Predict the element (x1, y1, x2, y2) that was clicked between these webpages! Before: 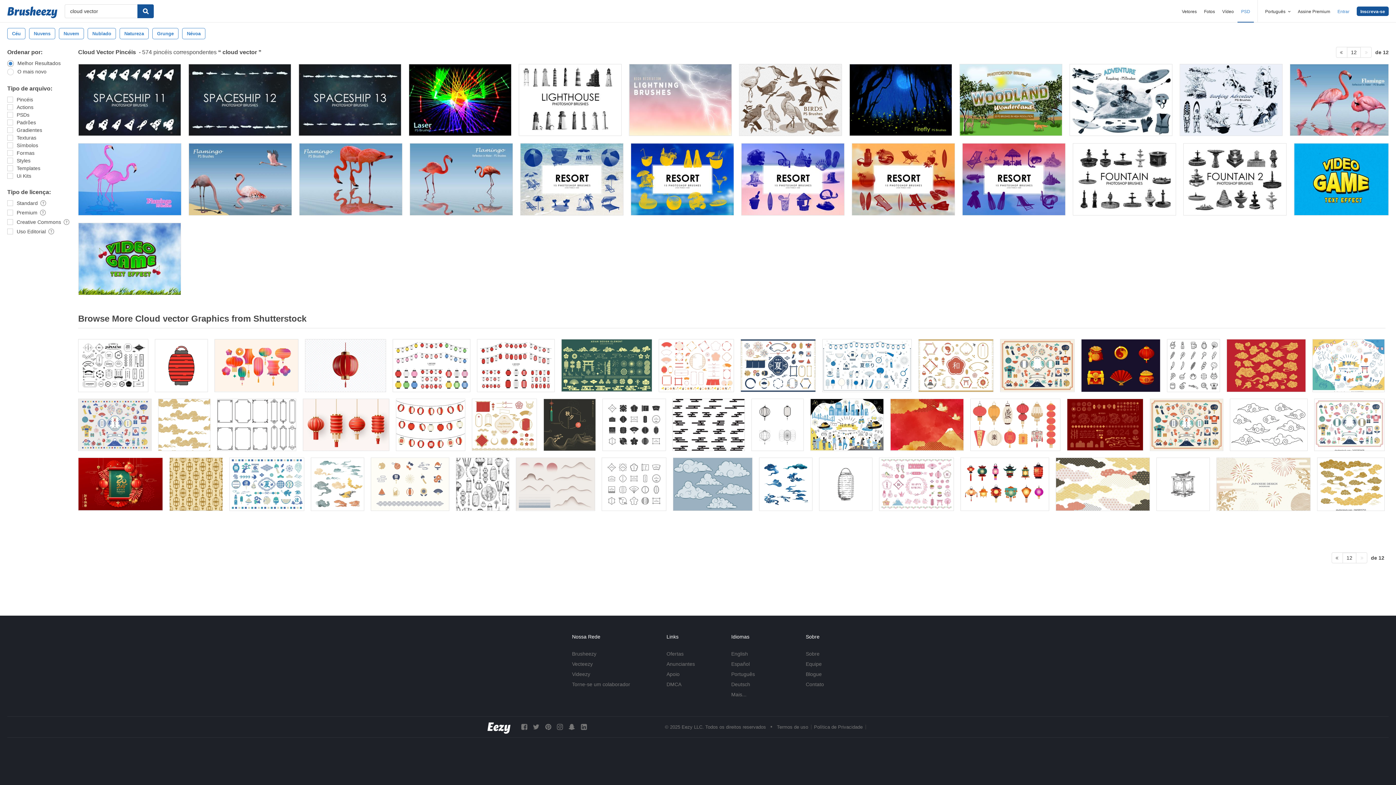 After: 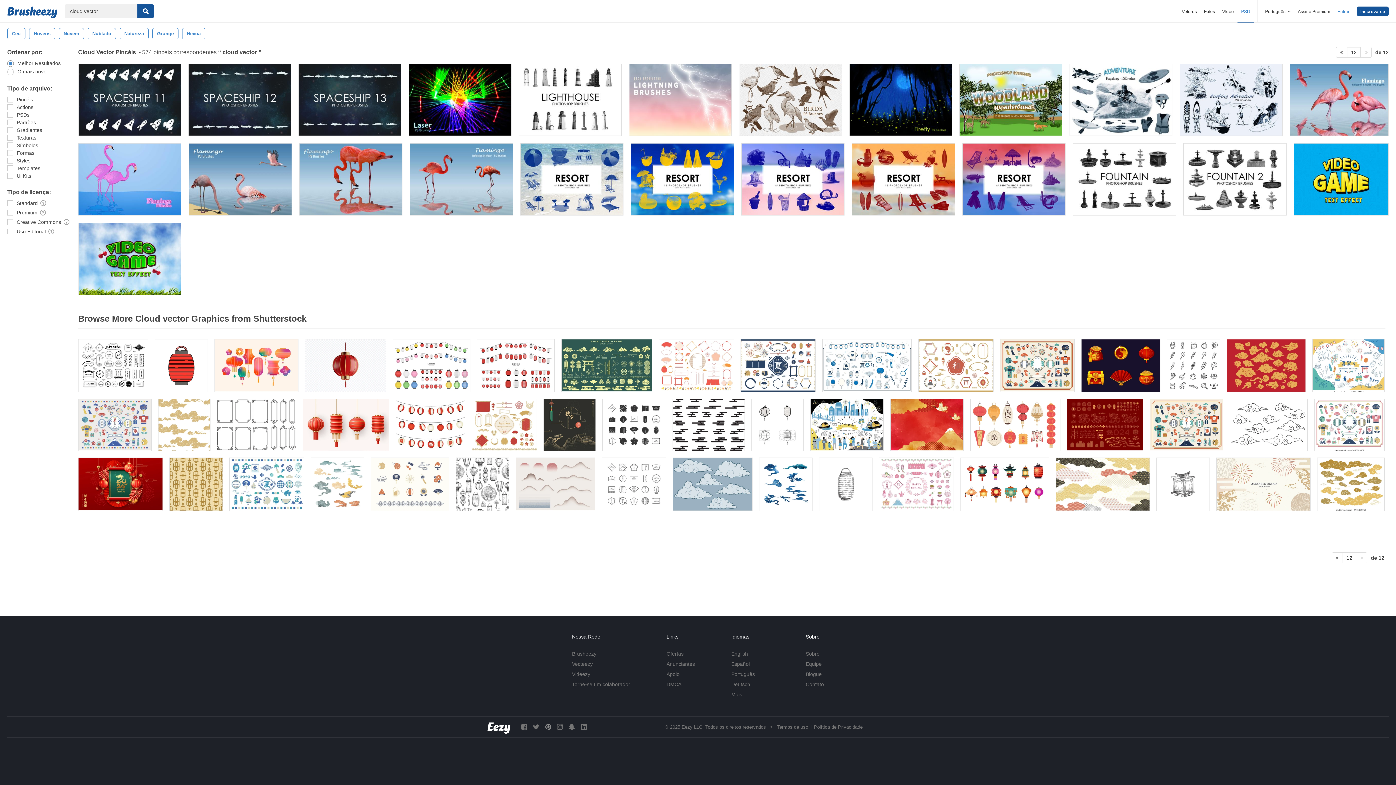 Action: bbox: (545, 723, 551, 730)